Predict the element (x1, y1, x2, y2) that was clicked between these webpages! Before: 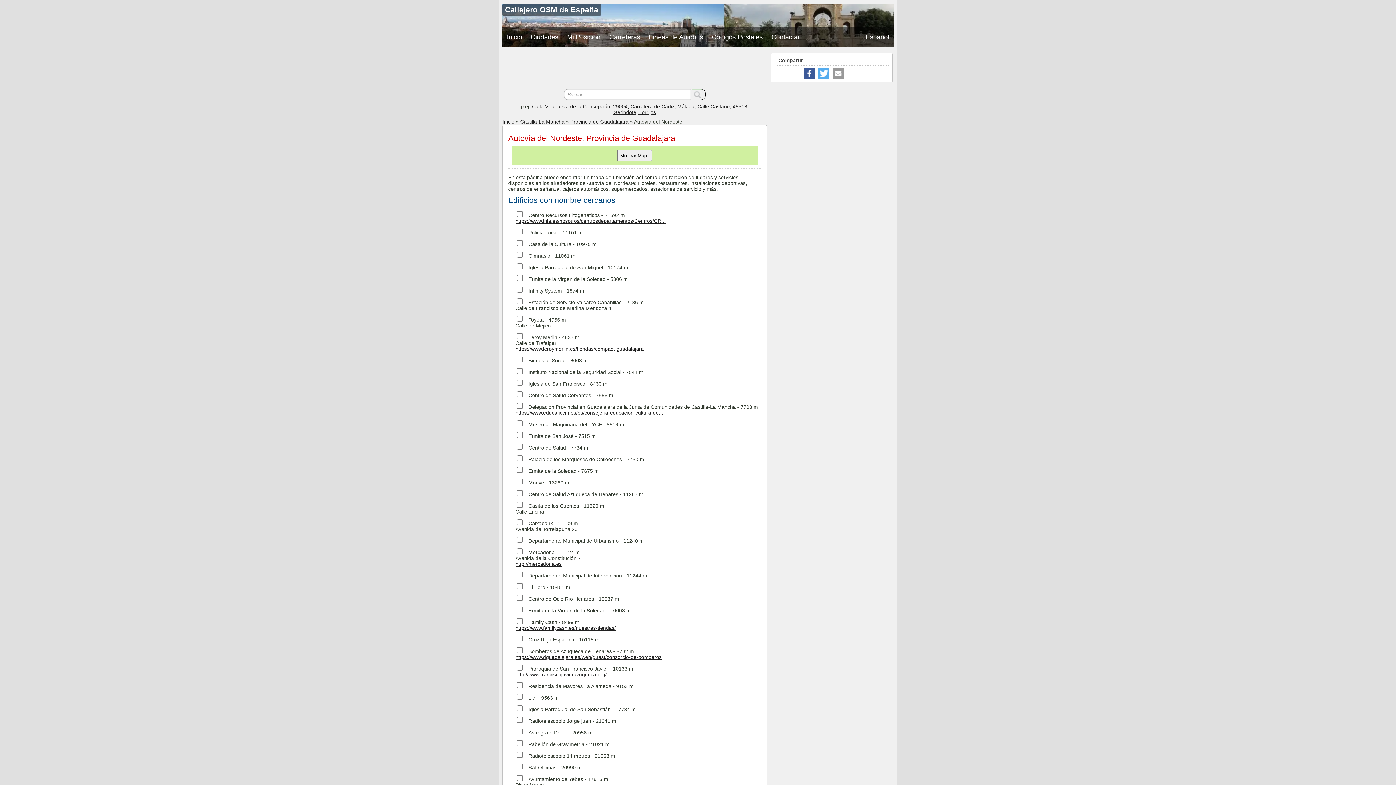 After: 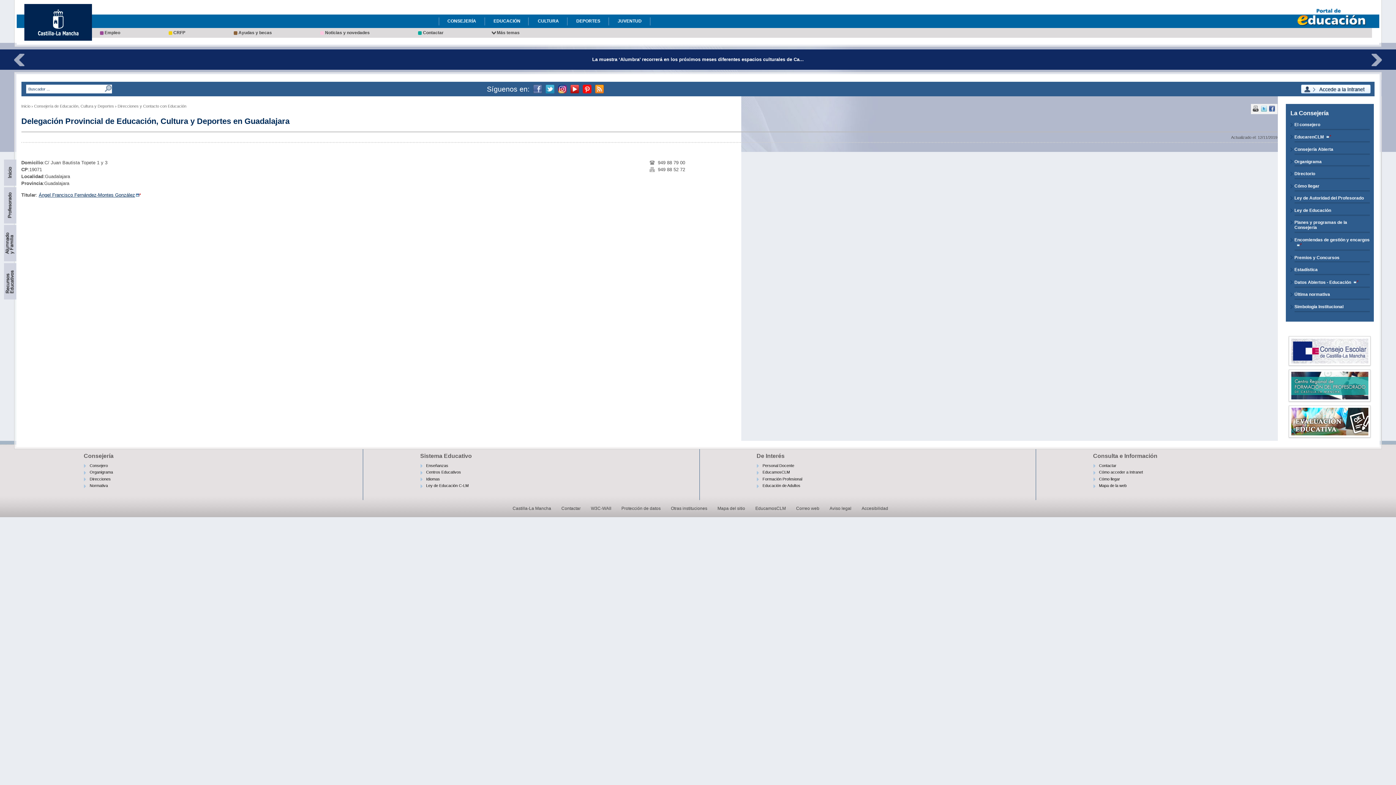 Action: label: https://www.educa.jccm.es/es/consejeria-educacion-cultura-de... bbox: (515, 410, 663, 416)